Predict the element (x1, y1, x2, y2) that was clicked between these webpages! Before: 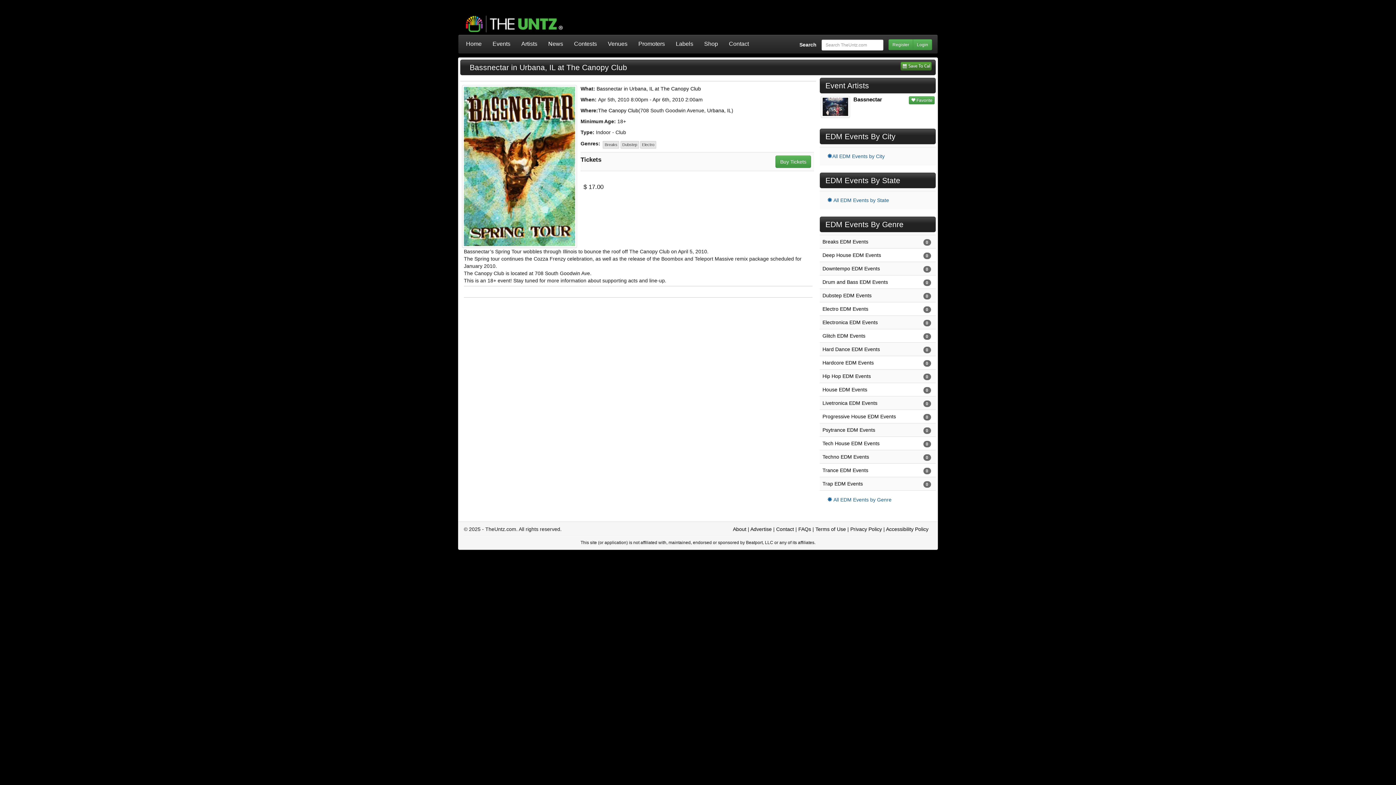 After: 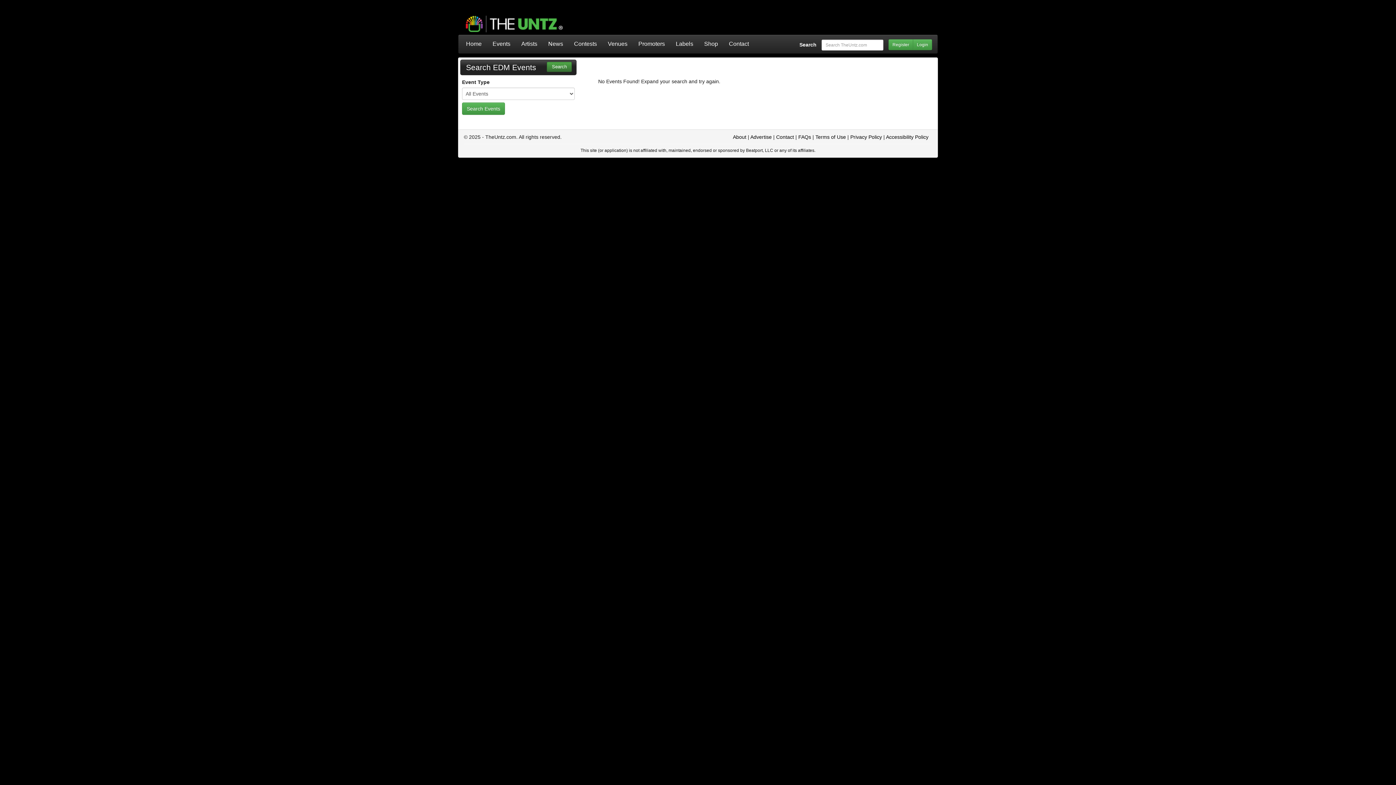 Action: label: Deep House EDM Events bbox: (822, 252, 881, 258)